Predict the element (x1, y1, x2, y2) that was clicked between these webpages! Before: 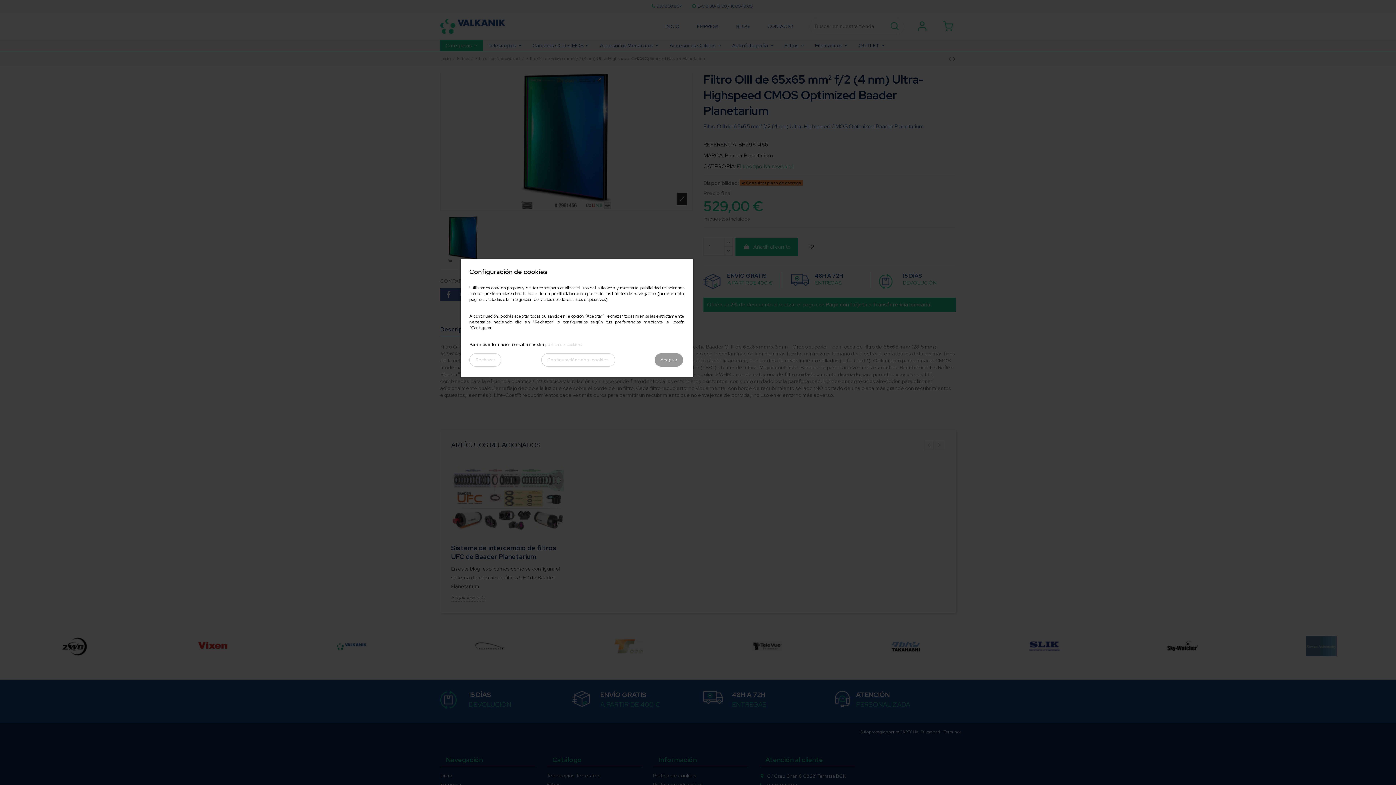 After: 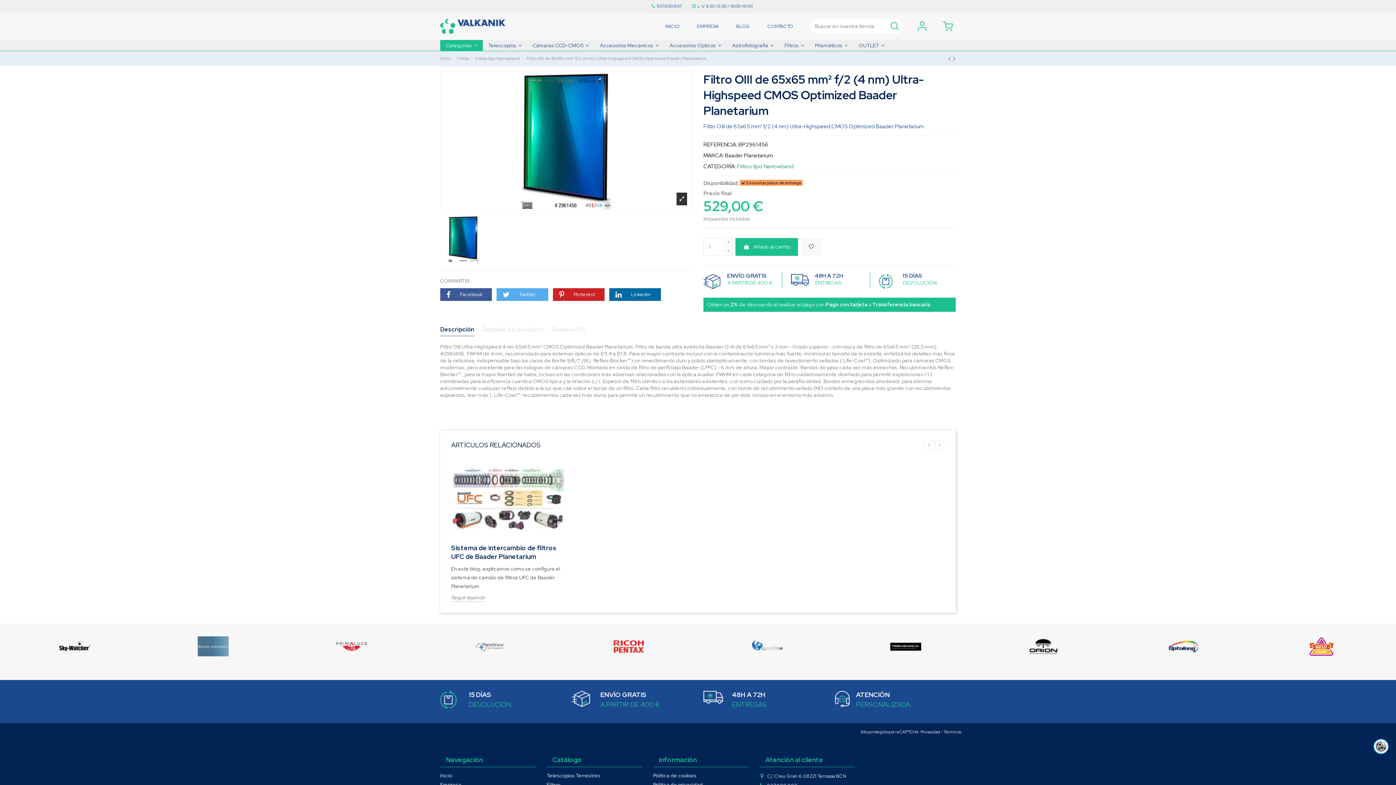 Action: label: Rechazar bbox: (469, 353, 501, 366)